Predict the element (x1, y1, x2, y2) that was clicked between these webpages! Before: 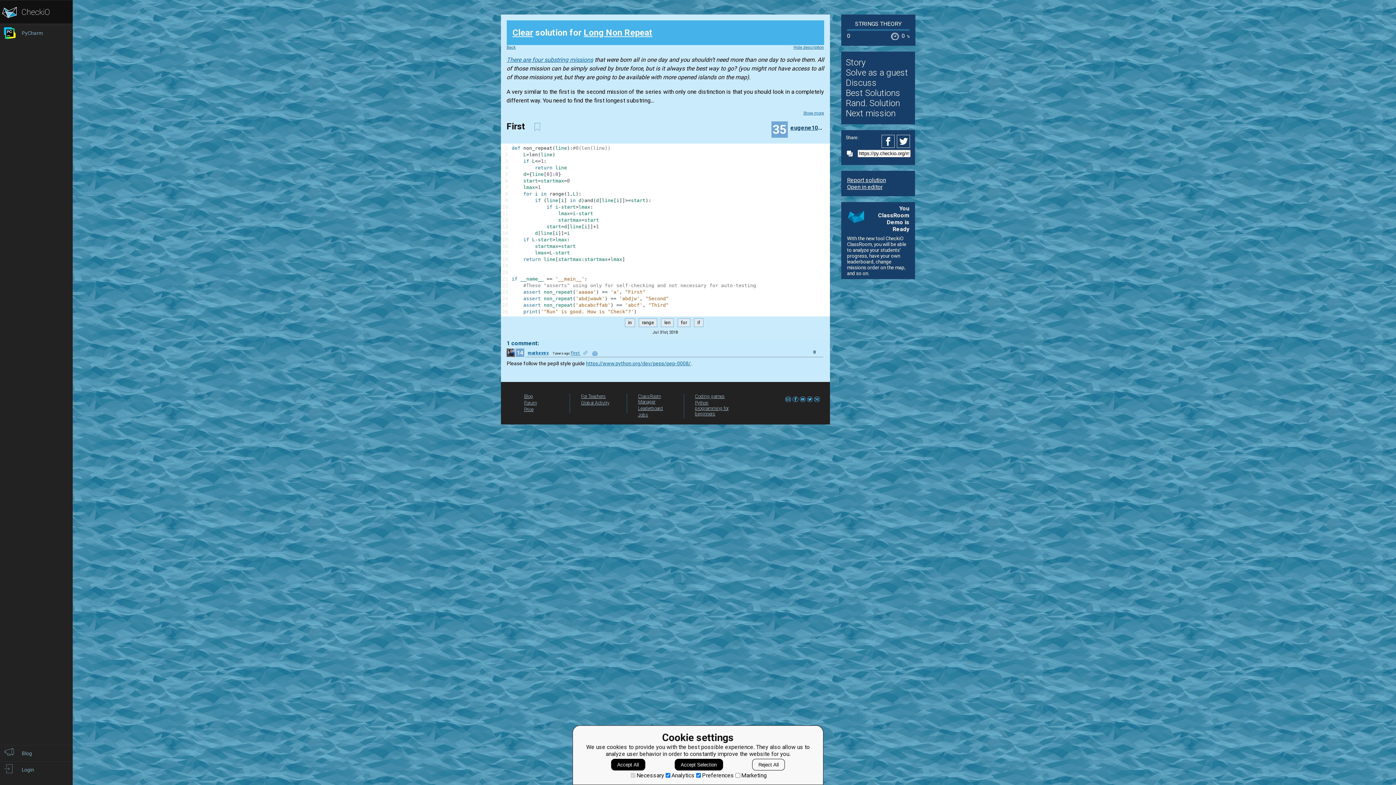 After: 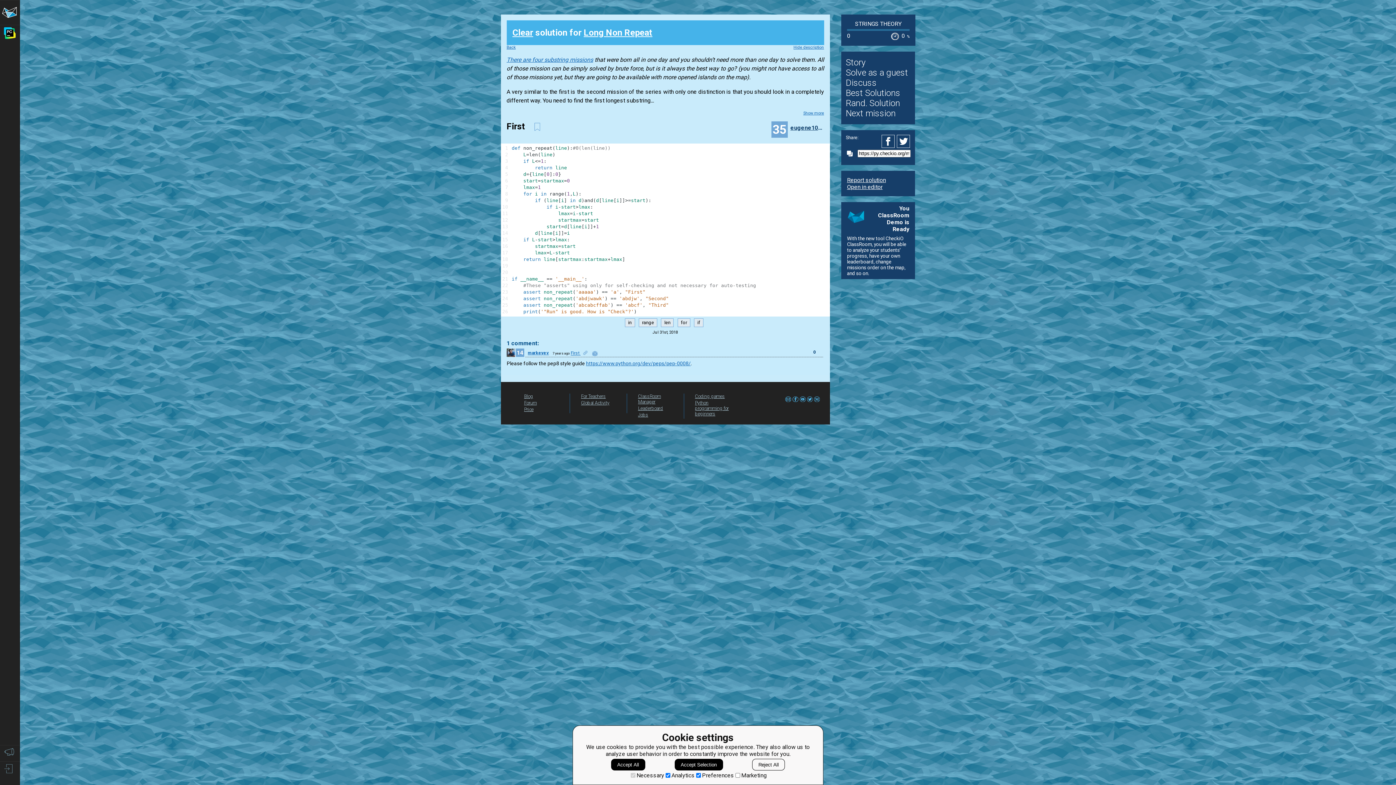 Action: bbox: (896, 134, 910, 147)